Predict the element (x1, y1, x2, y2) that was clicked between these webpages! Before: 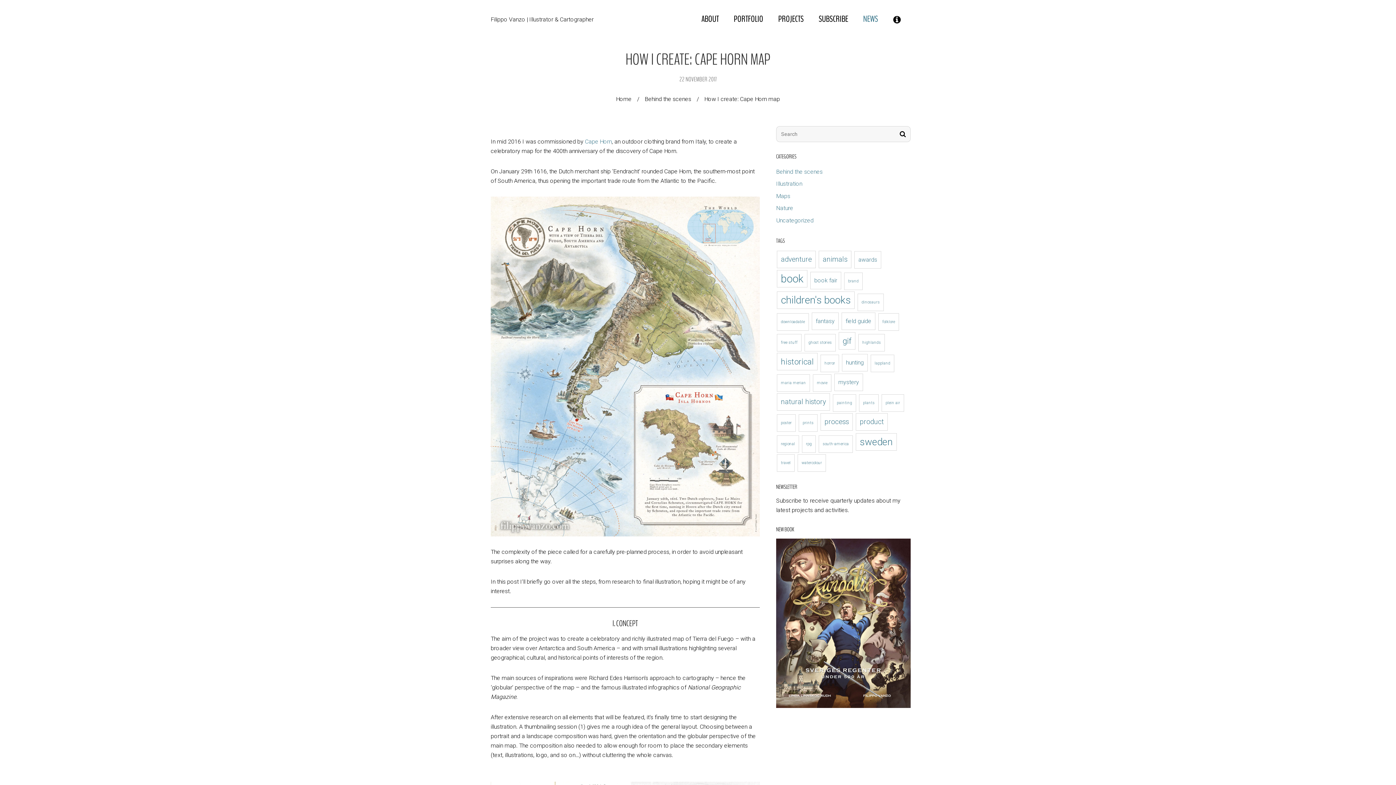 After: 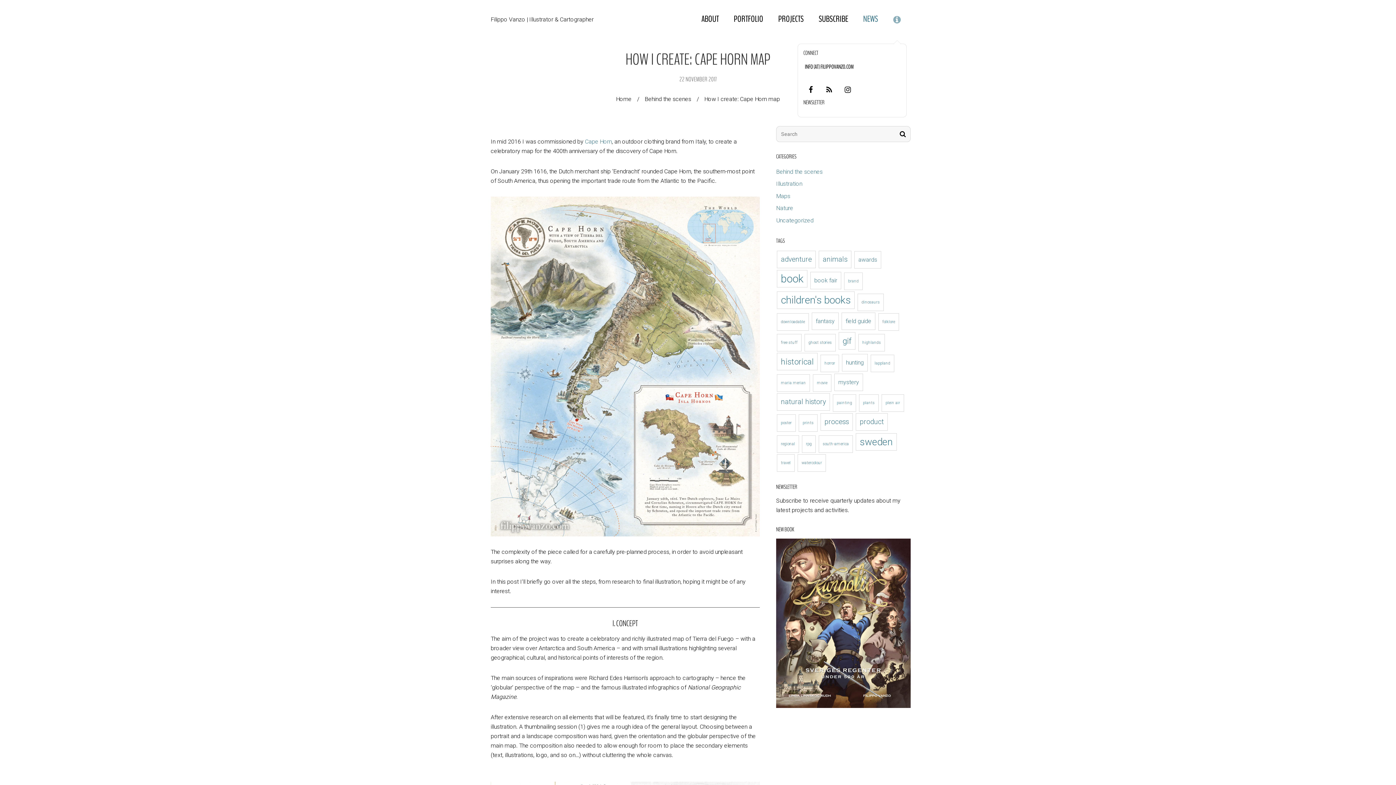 Action: bbox: (889, 11, 905, 27)